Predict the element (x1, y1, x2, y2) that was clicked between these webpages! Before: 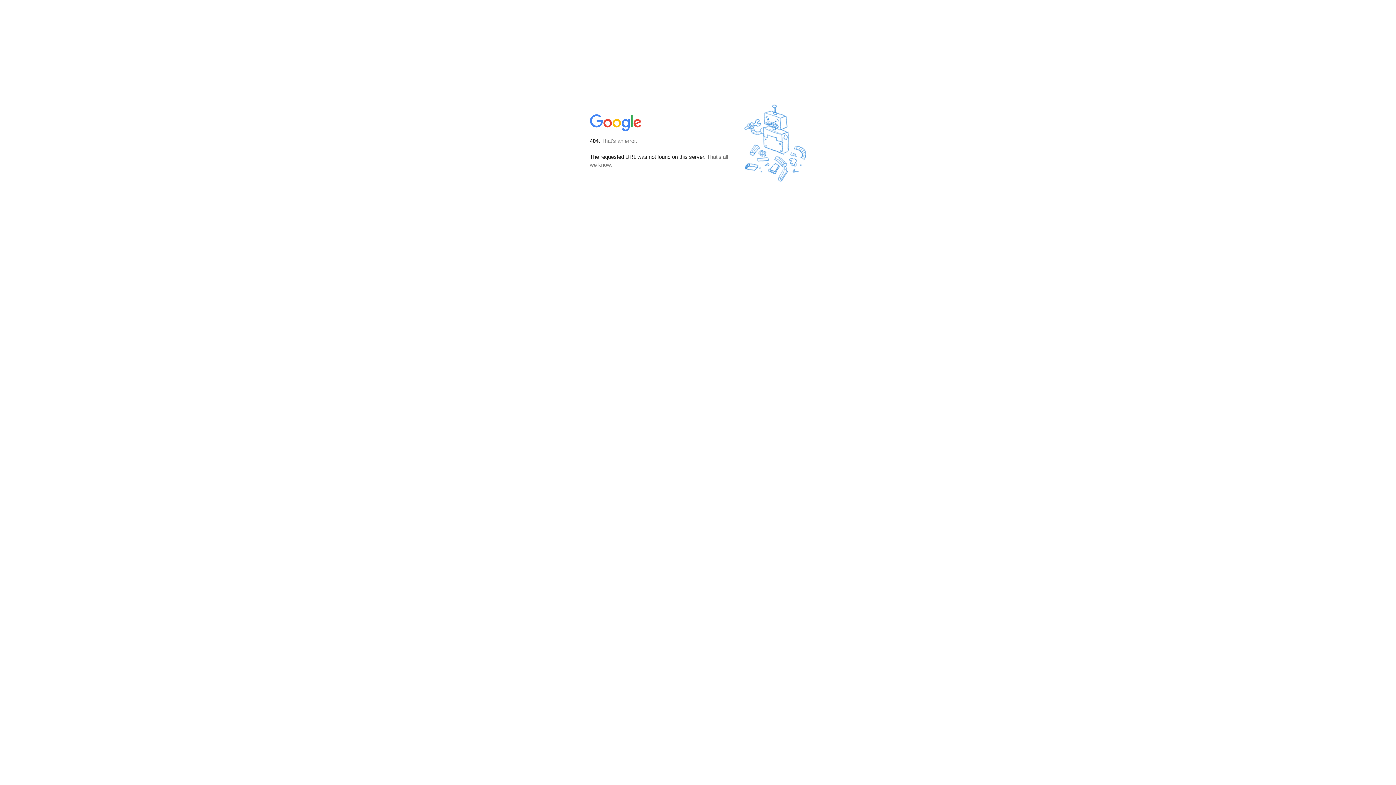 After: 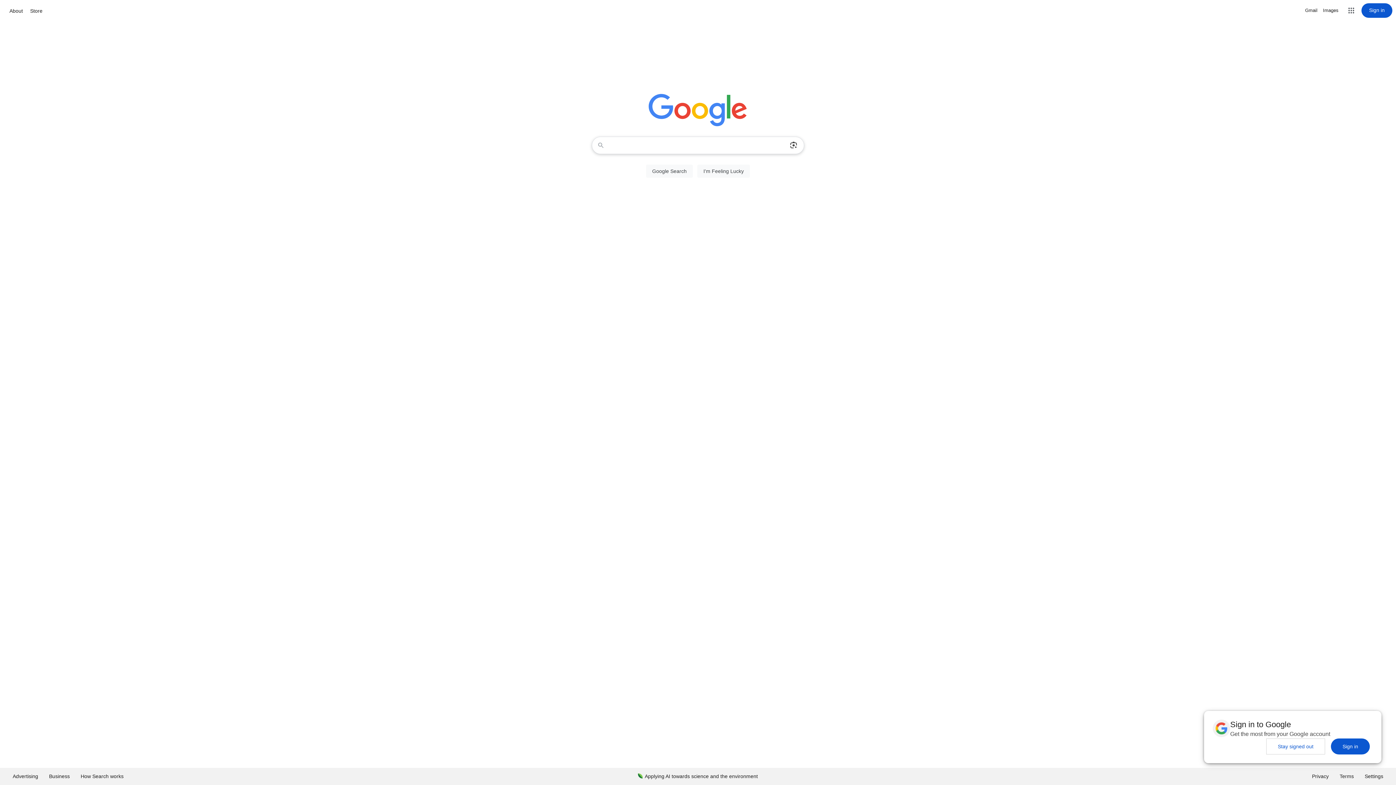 Action: bbox: (590, 127, 642, 134)